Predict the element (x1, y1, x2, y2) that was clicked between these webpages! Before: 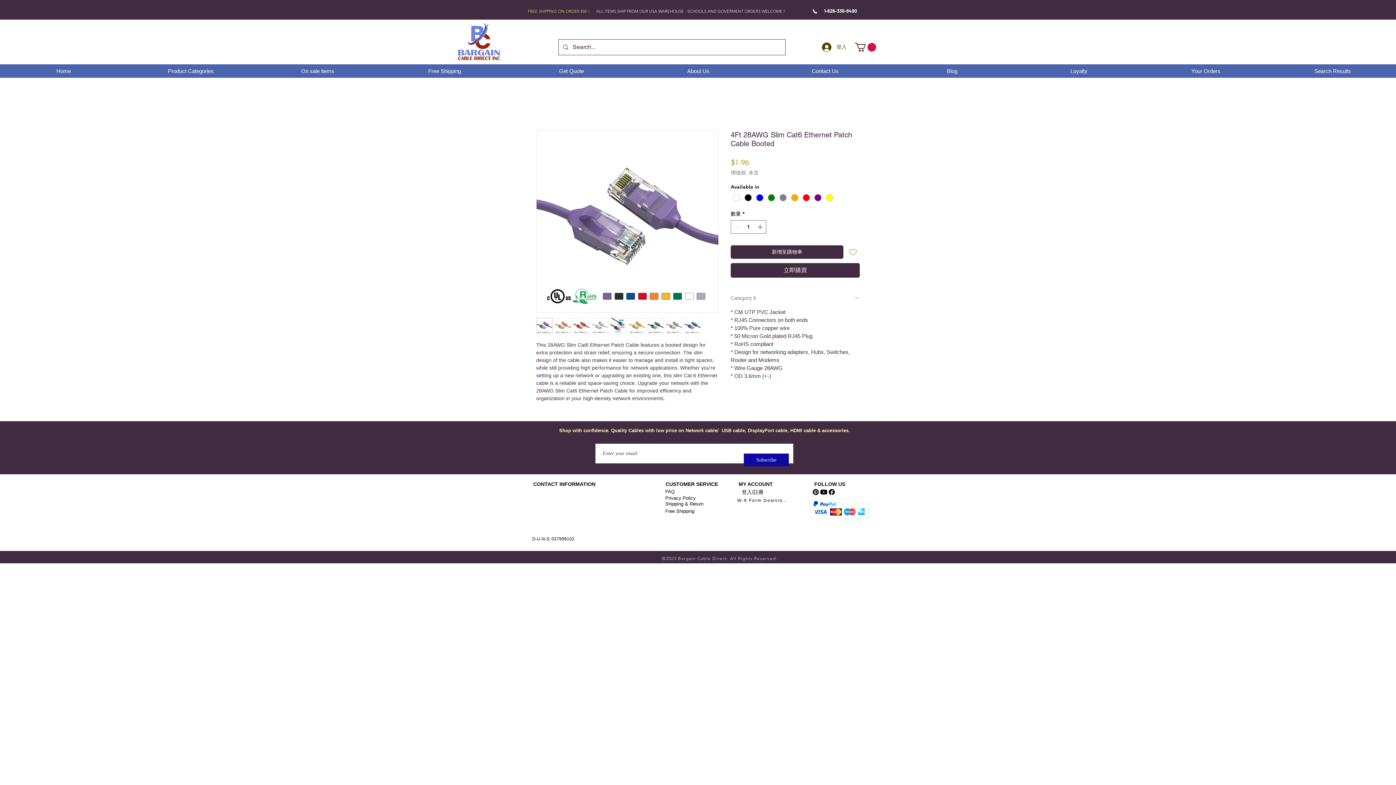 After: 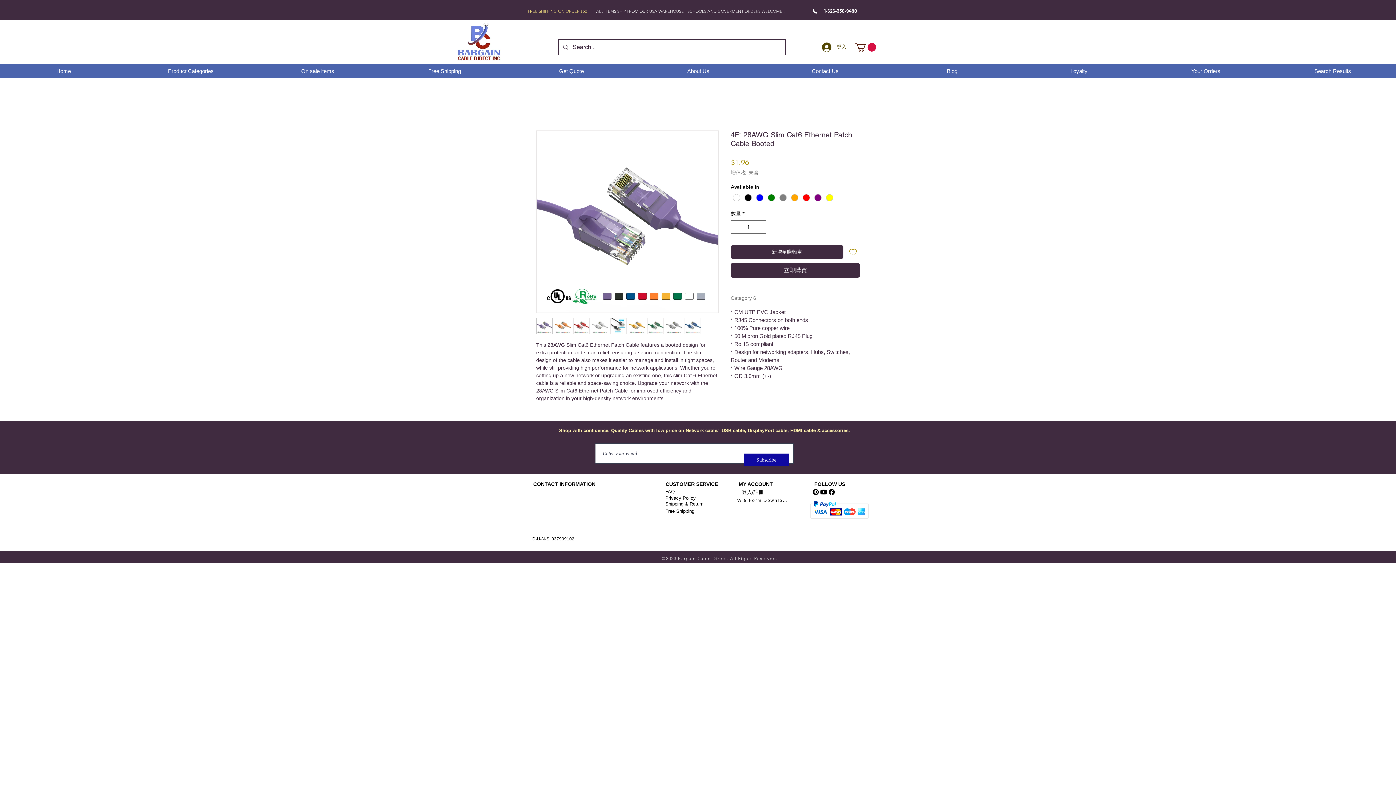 Action: bbox: (592, 317, 608, 334)